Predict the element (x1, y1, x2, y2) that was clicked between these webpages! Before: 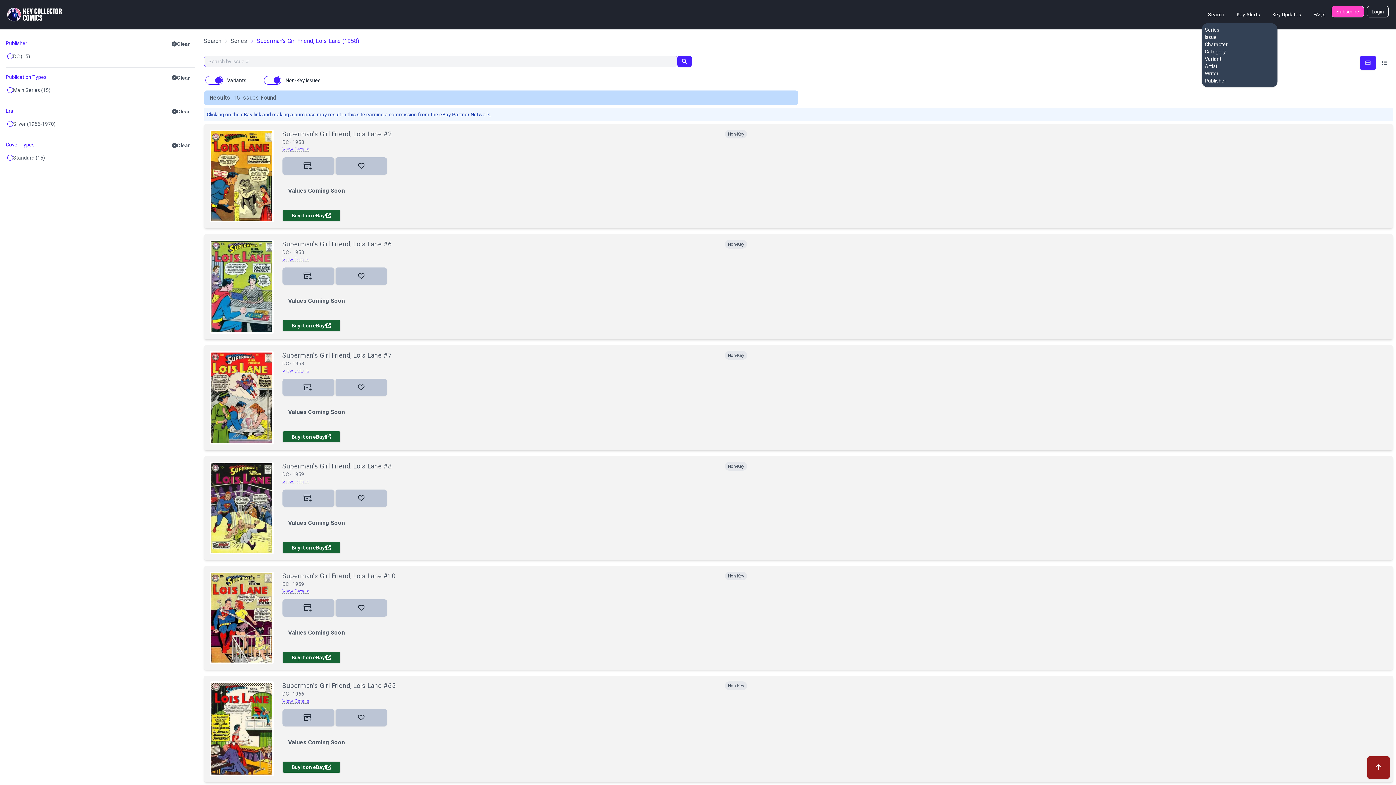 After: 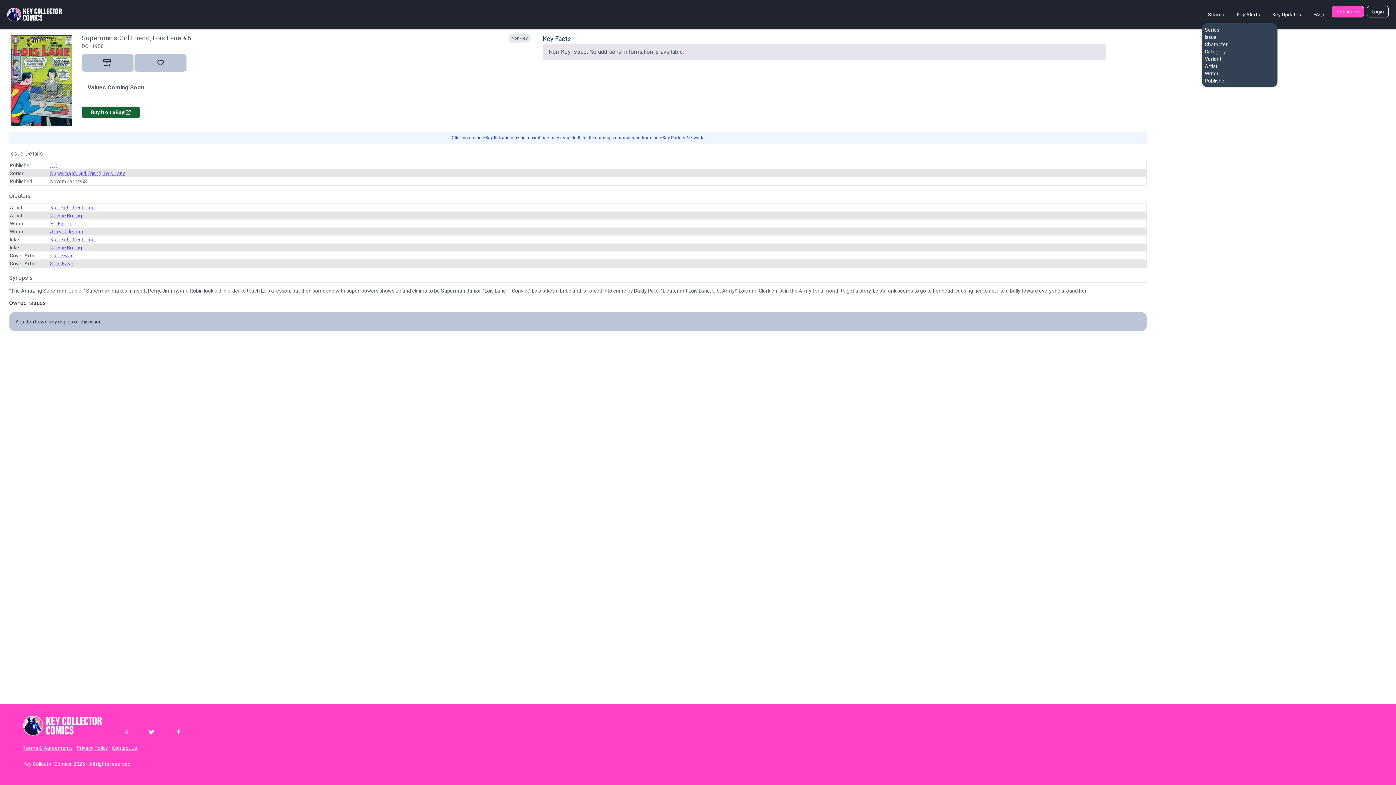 Action: bbox: (282, 240, 669, 248) label: Superman's Girl Friend, Lois Lane #6